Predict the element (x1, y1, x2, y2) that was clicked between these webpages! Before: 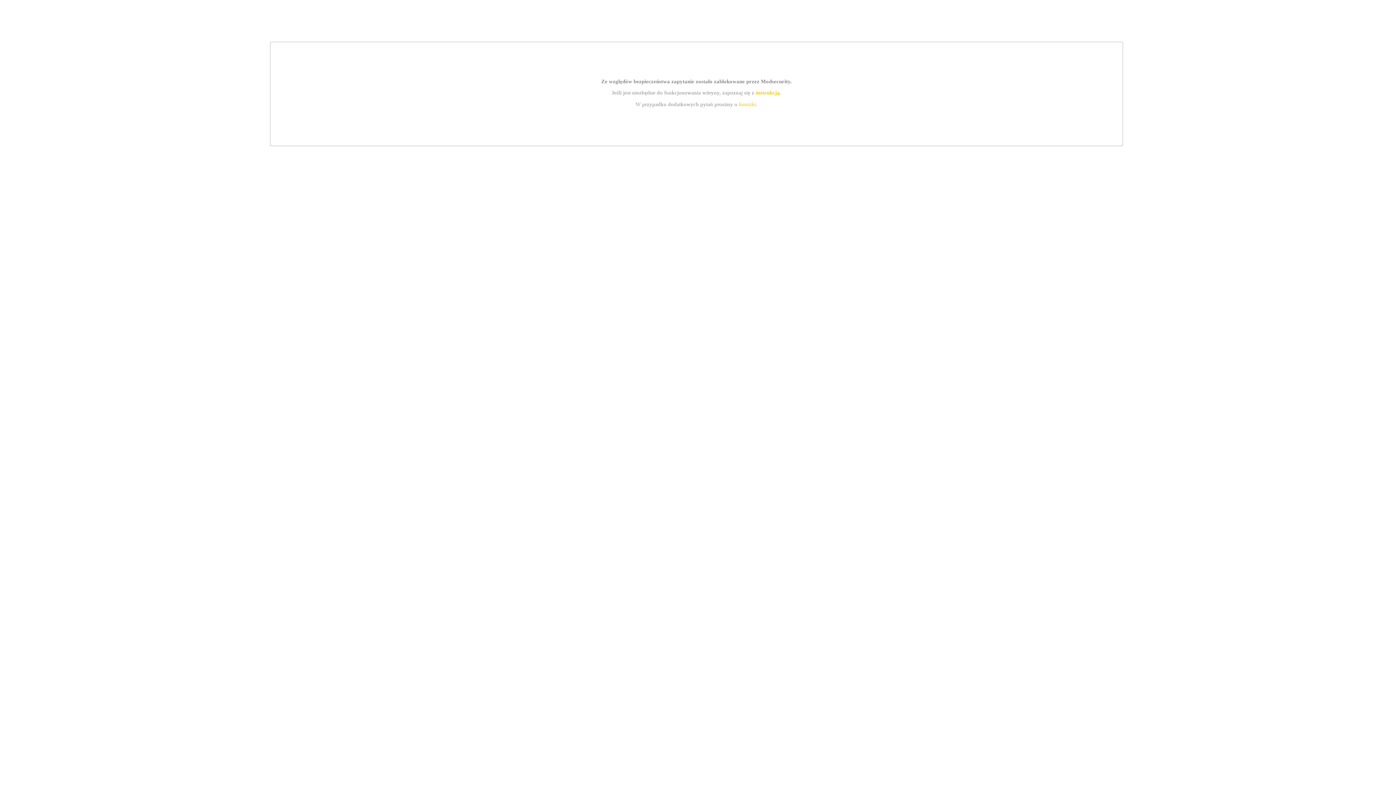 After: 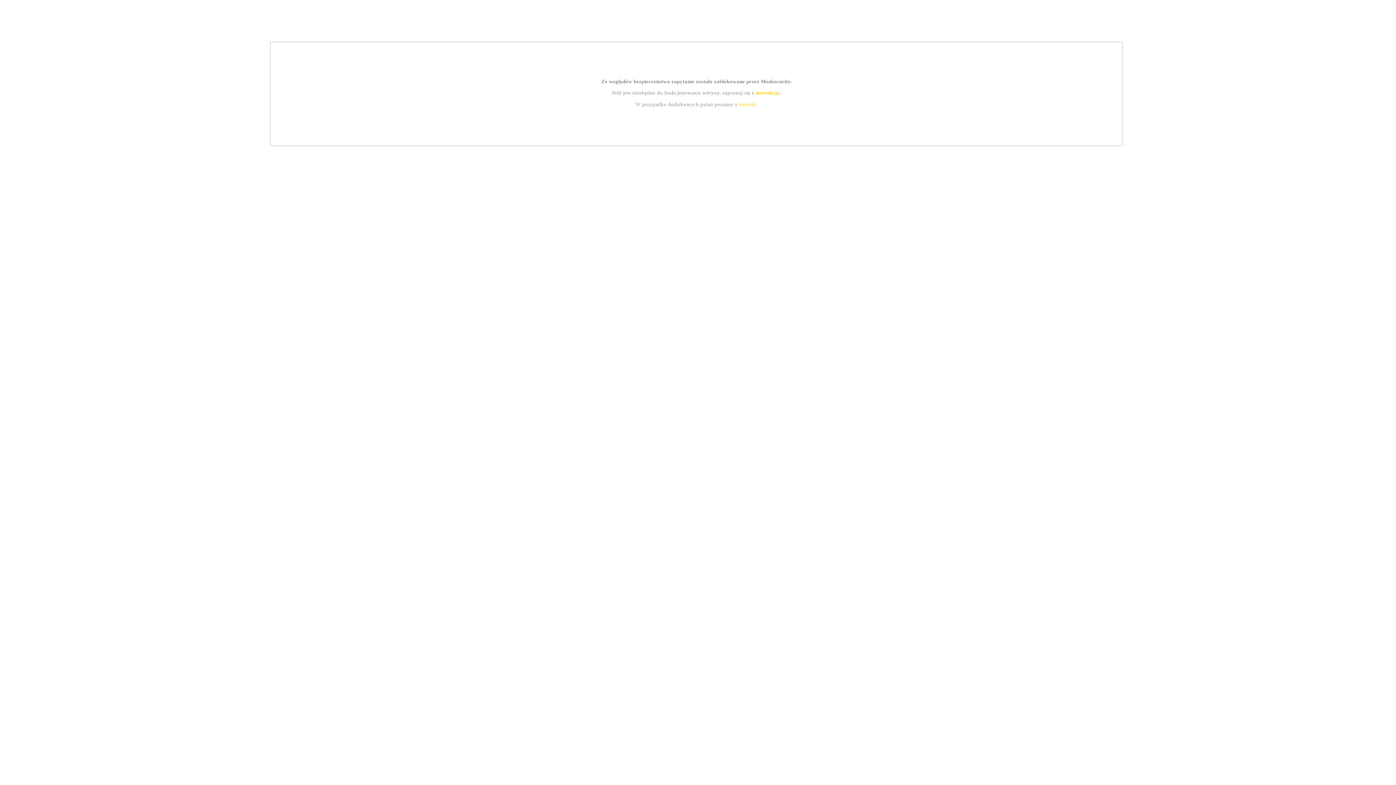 Action: label: instrukcją bbox: (755, 89, 779, 95)